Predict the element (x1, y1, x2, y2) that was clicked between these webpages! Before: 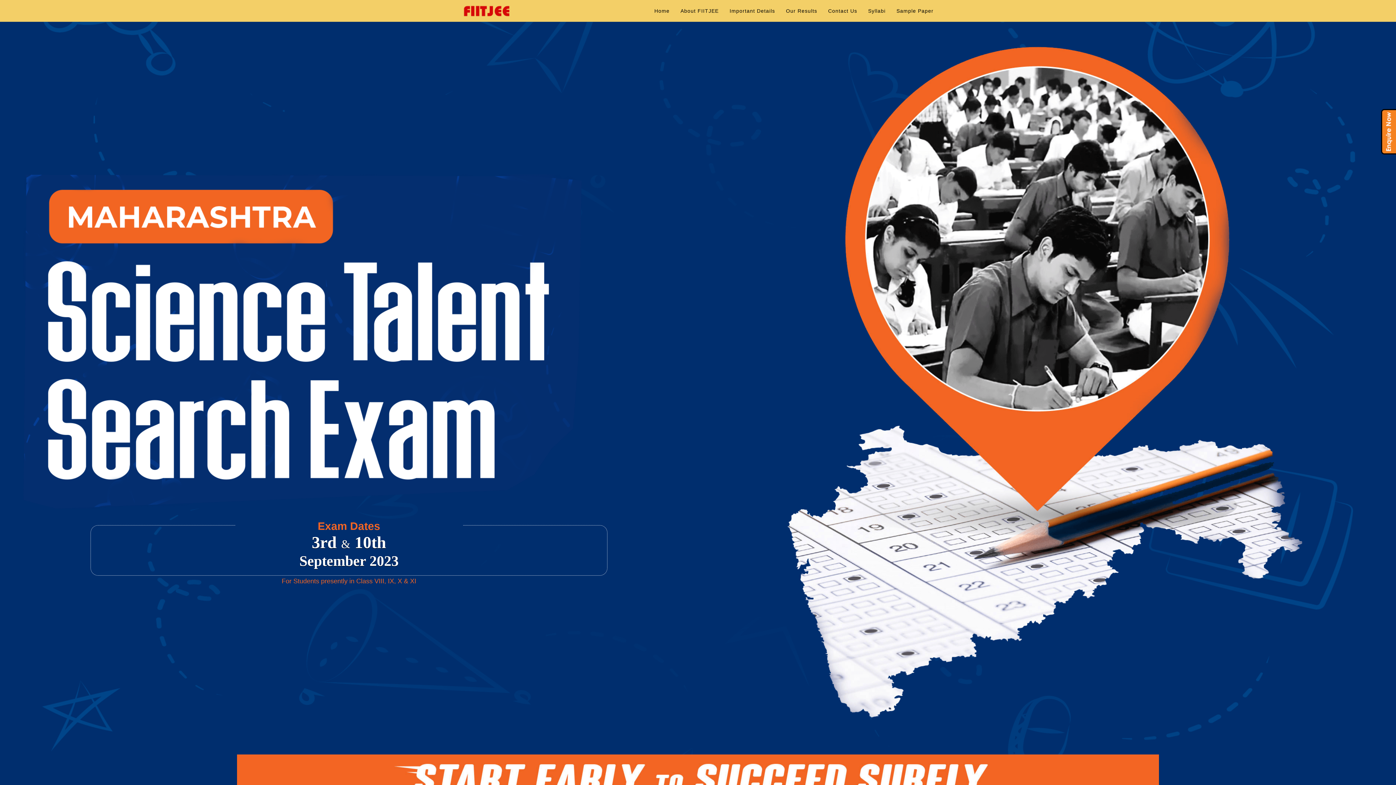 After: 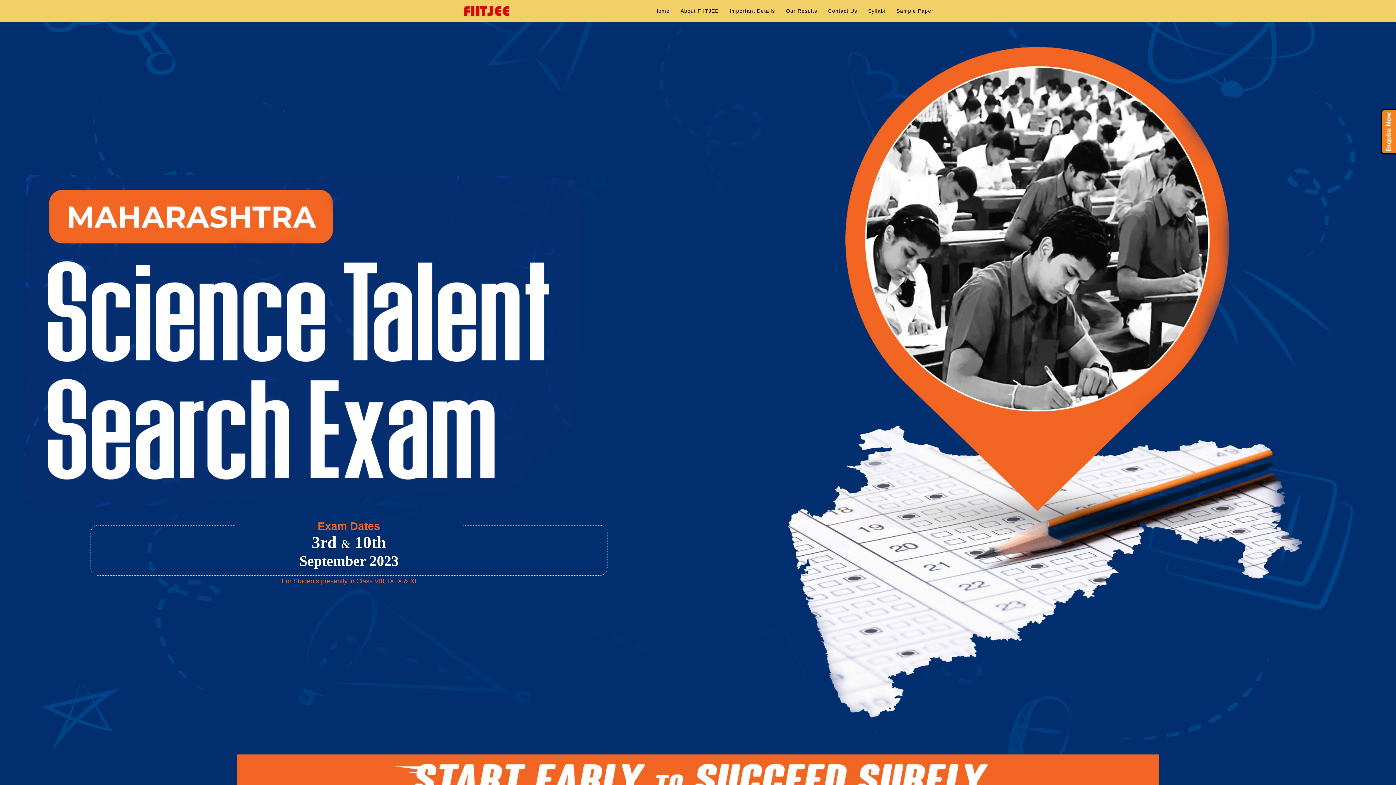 Action: bbox: (462, 5, 511, 17)